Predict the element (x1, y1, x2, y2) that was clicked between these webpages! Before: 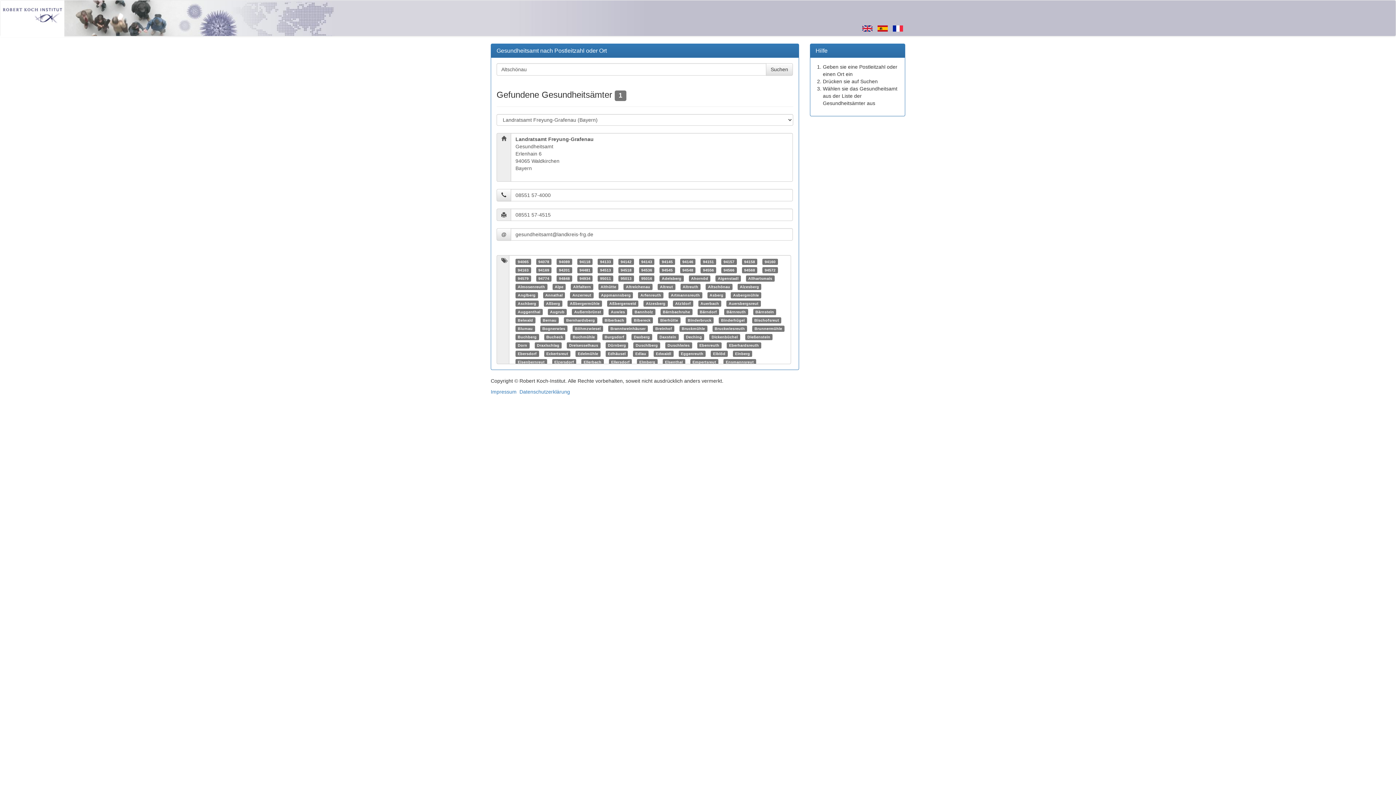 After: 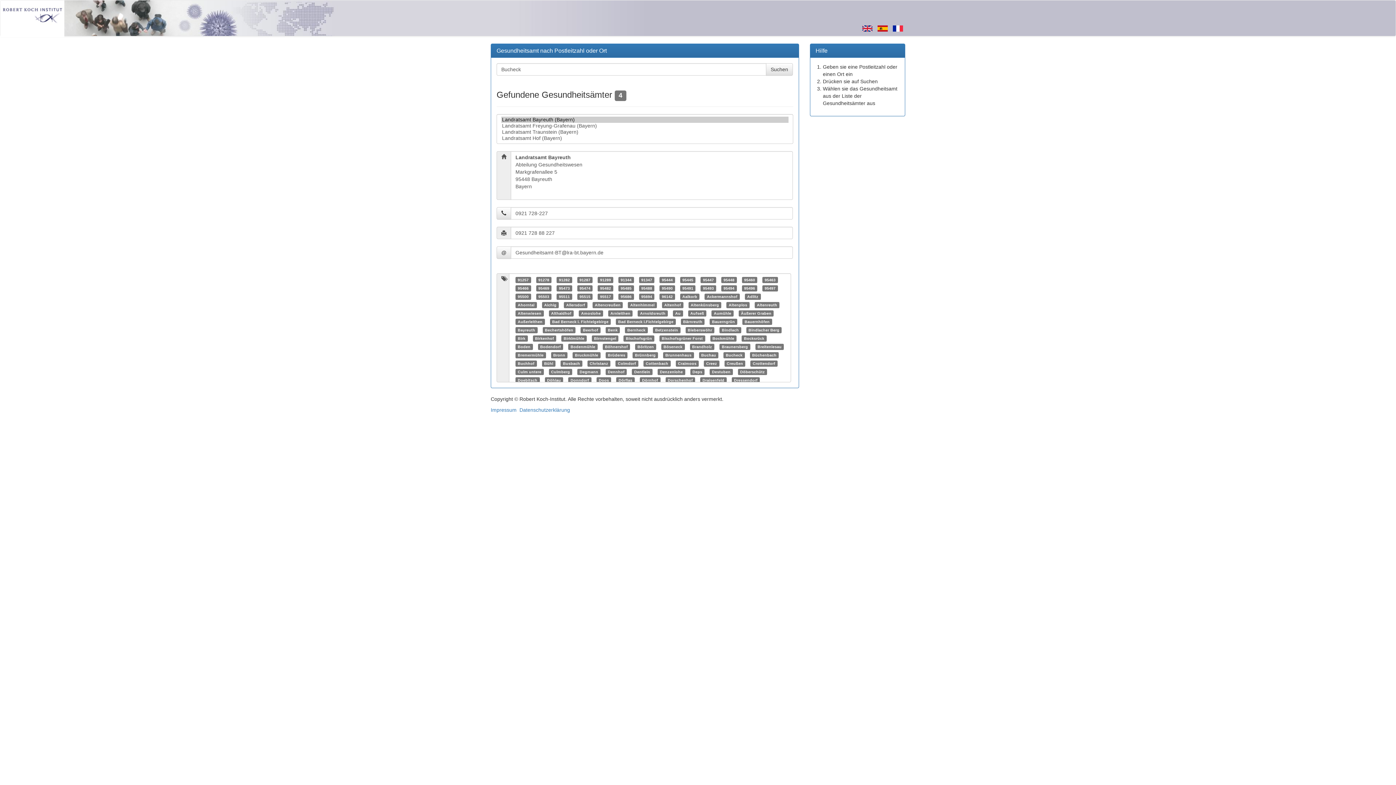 Action: bbox: (546, 334, 563, 339) label: Bucheck